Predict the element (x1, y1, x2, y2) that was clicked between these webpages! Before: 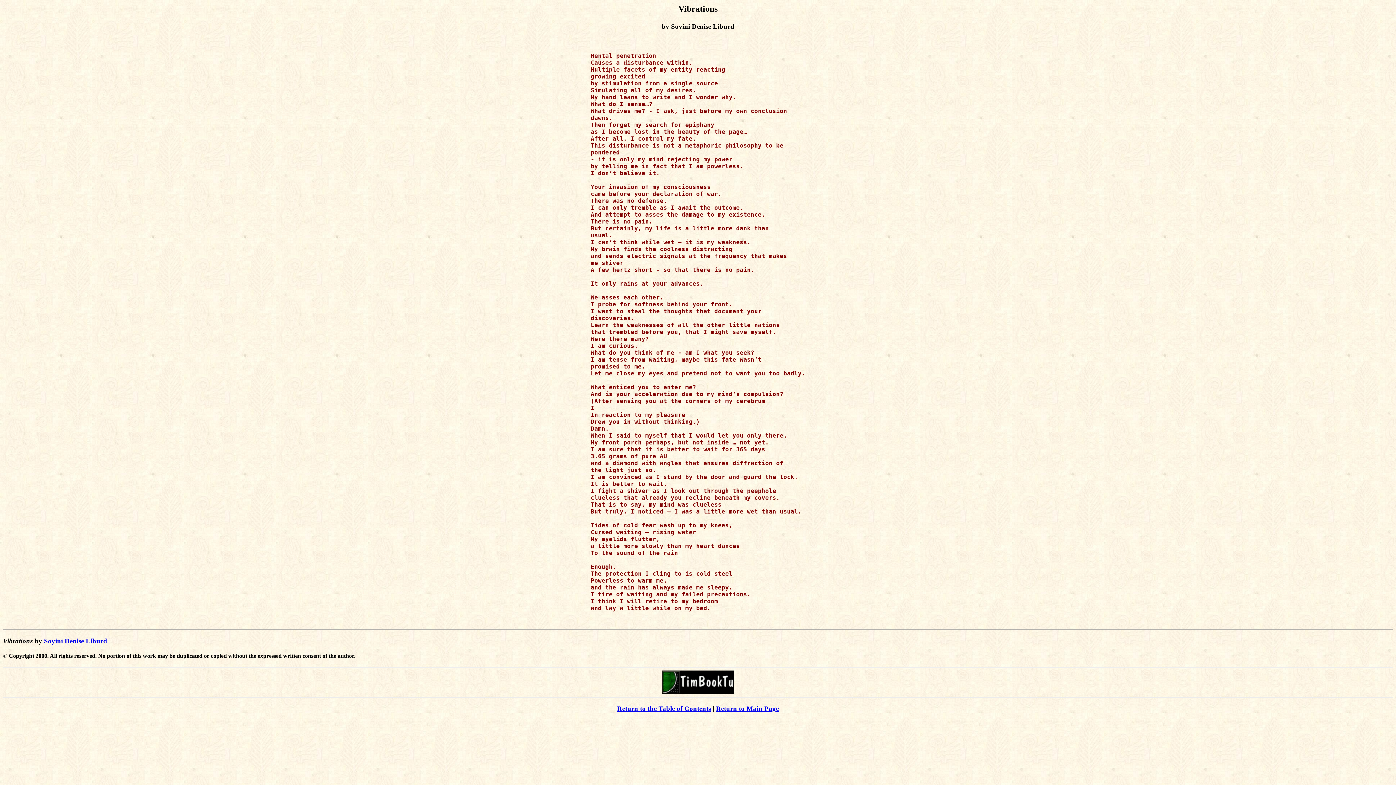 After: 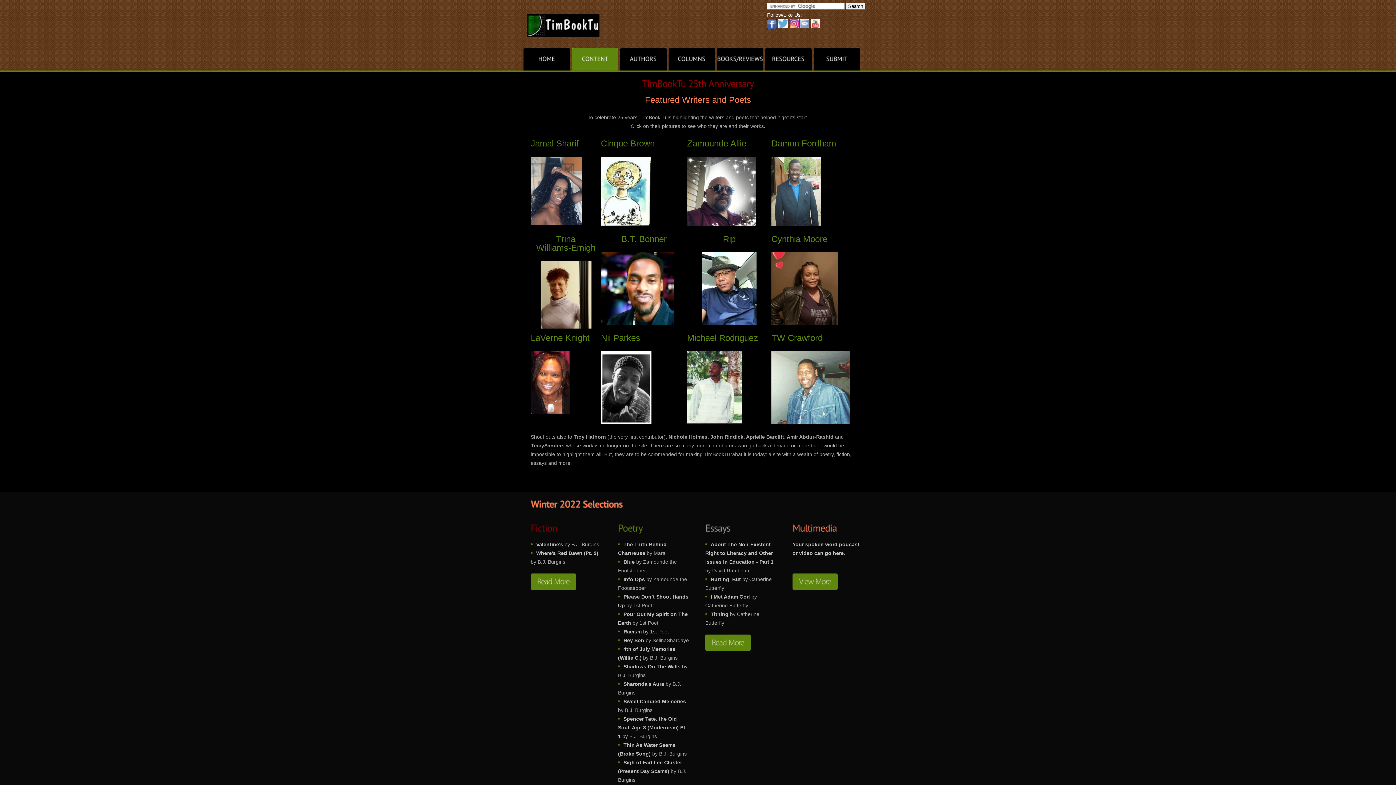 Action: bbox: (617, 705, 711, 712) label: Return to the Table of Contents